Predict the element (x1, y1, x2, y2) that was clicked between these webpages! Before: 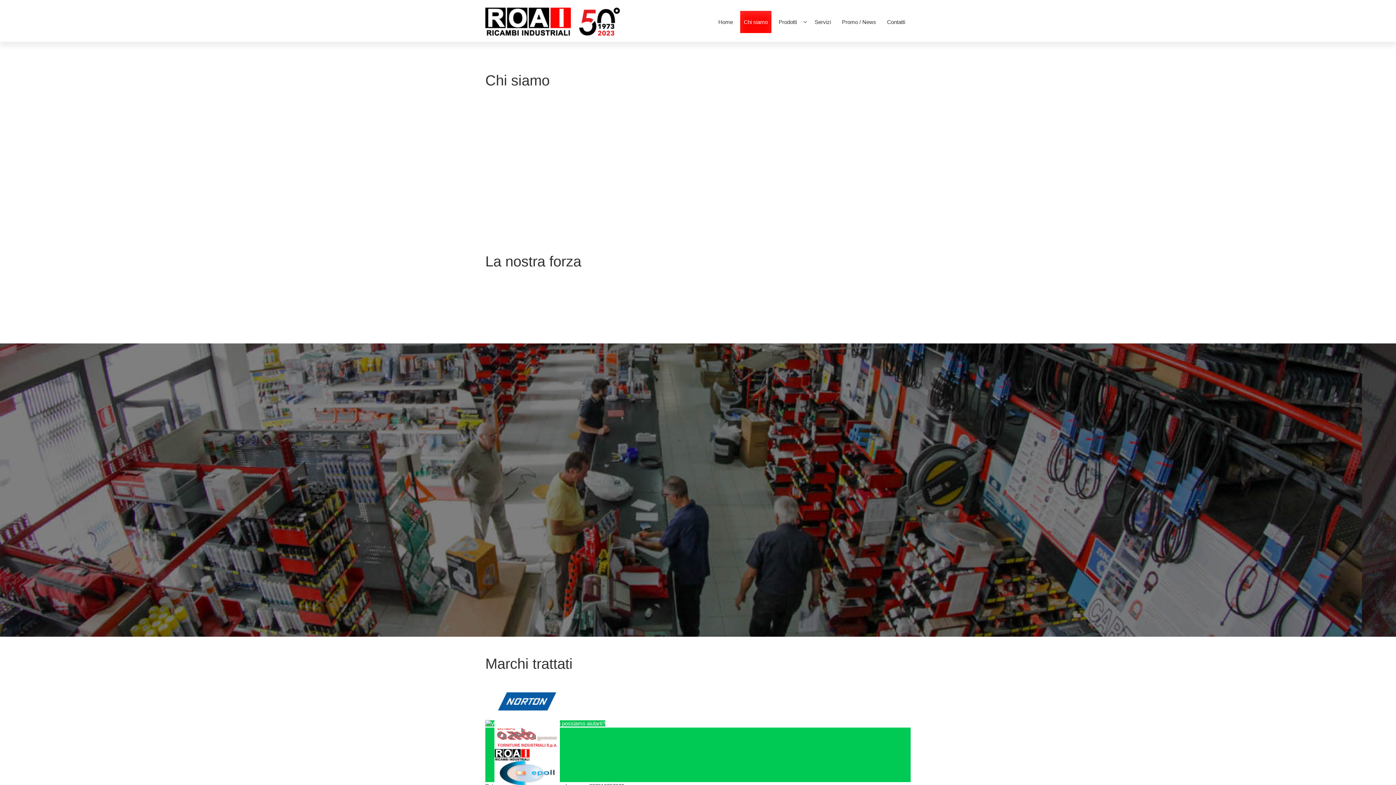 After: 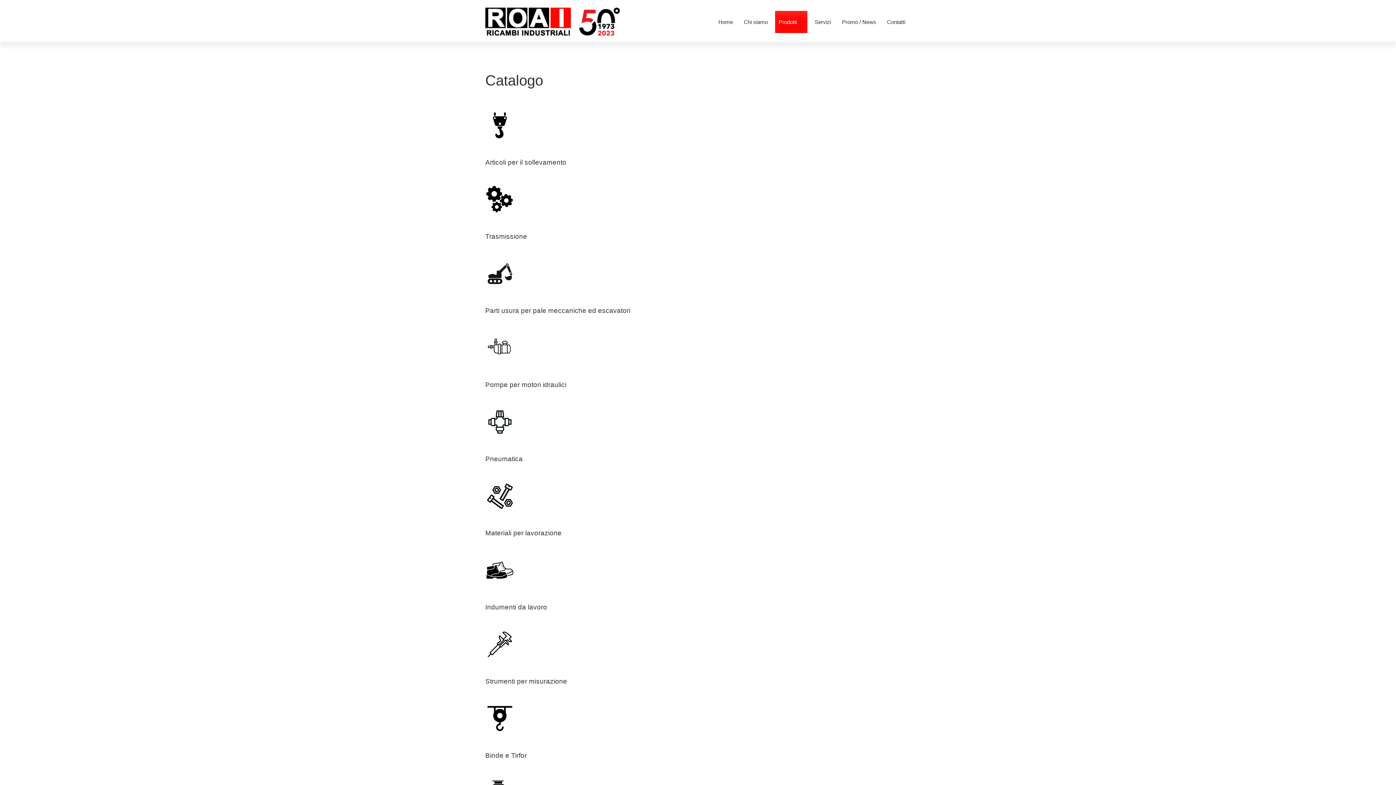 Action: label: Prodotti  bbox: (775, 10, 807, 33)